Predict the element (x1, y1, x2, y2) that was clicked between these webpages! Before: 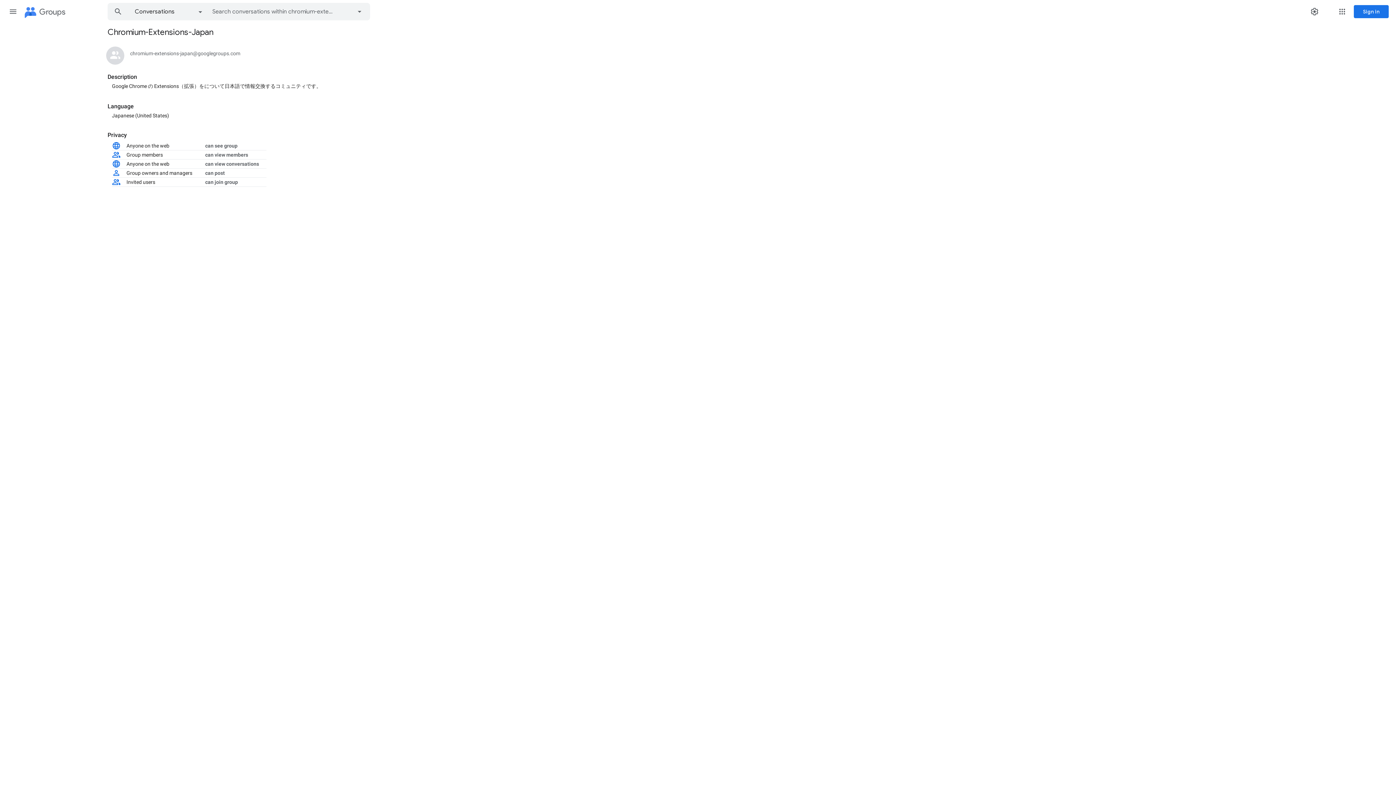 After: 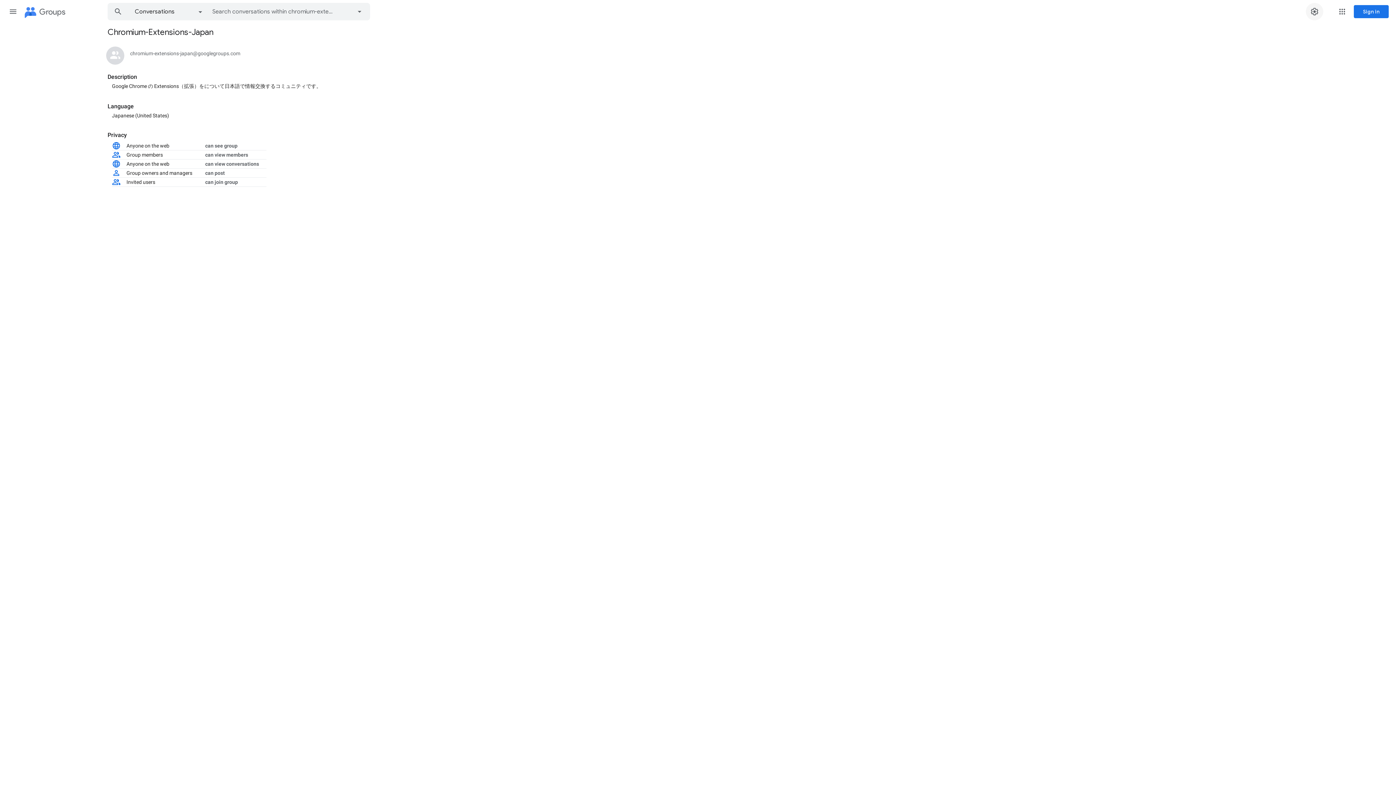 Action: bbox: (1306, 2, 1323, 20) label: Settings